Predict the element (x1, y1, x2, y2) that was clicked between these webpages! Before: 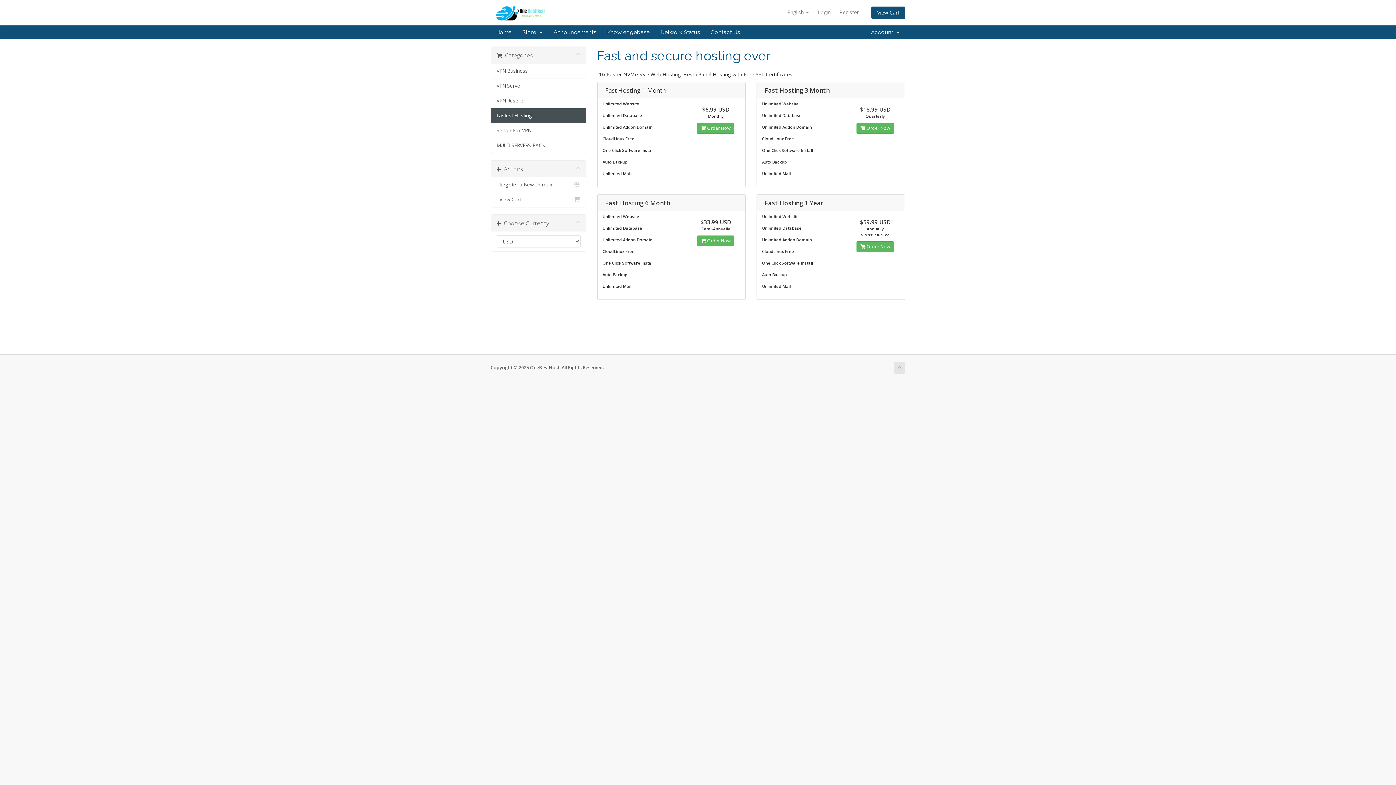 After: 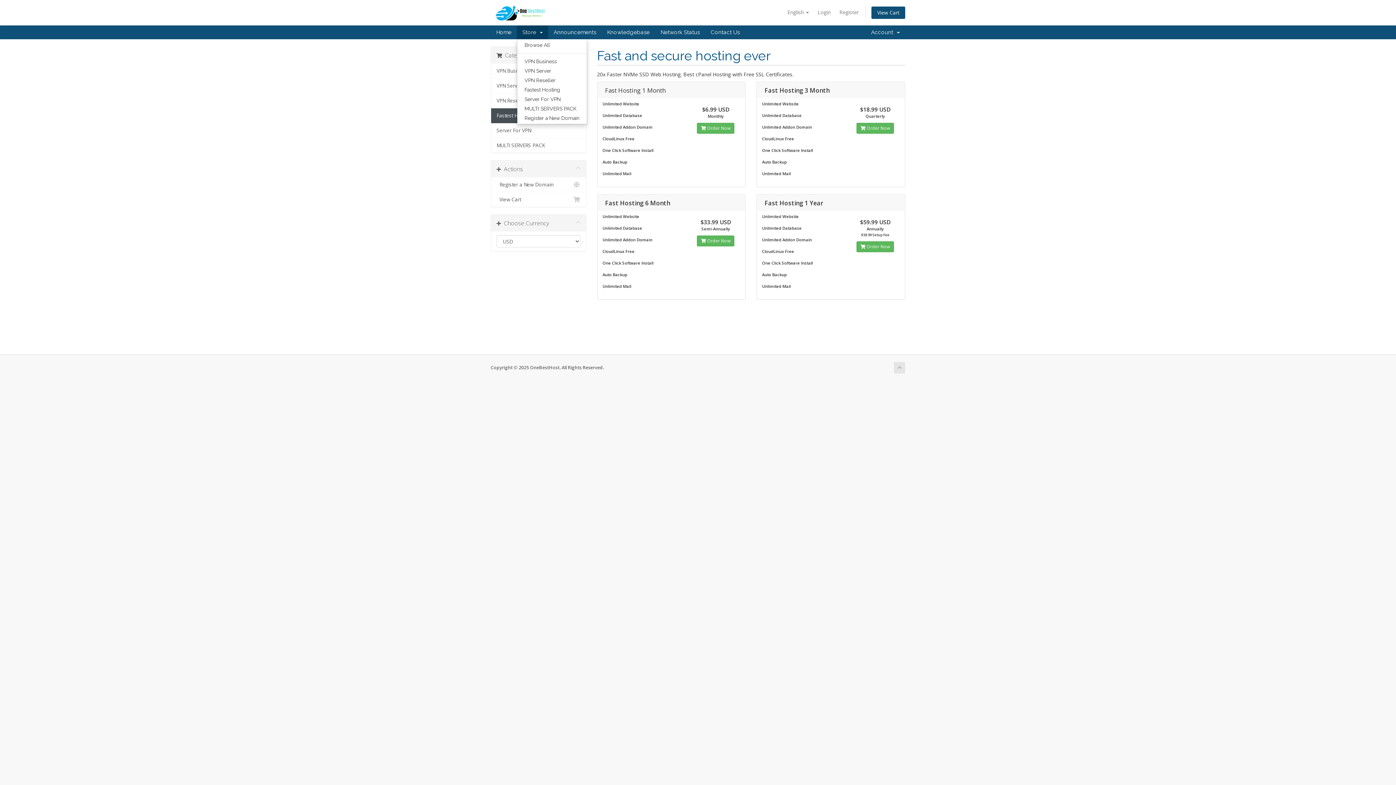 Action: bbox: (517, 25, 548, 39) label: Store  